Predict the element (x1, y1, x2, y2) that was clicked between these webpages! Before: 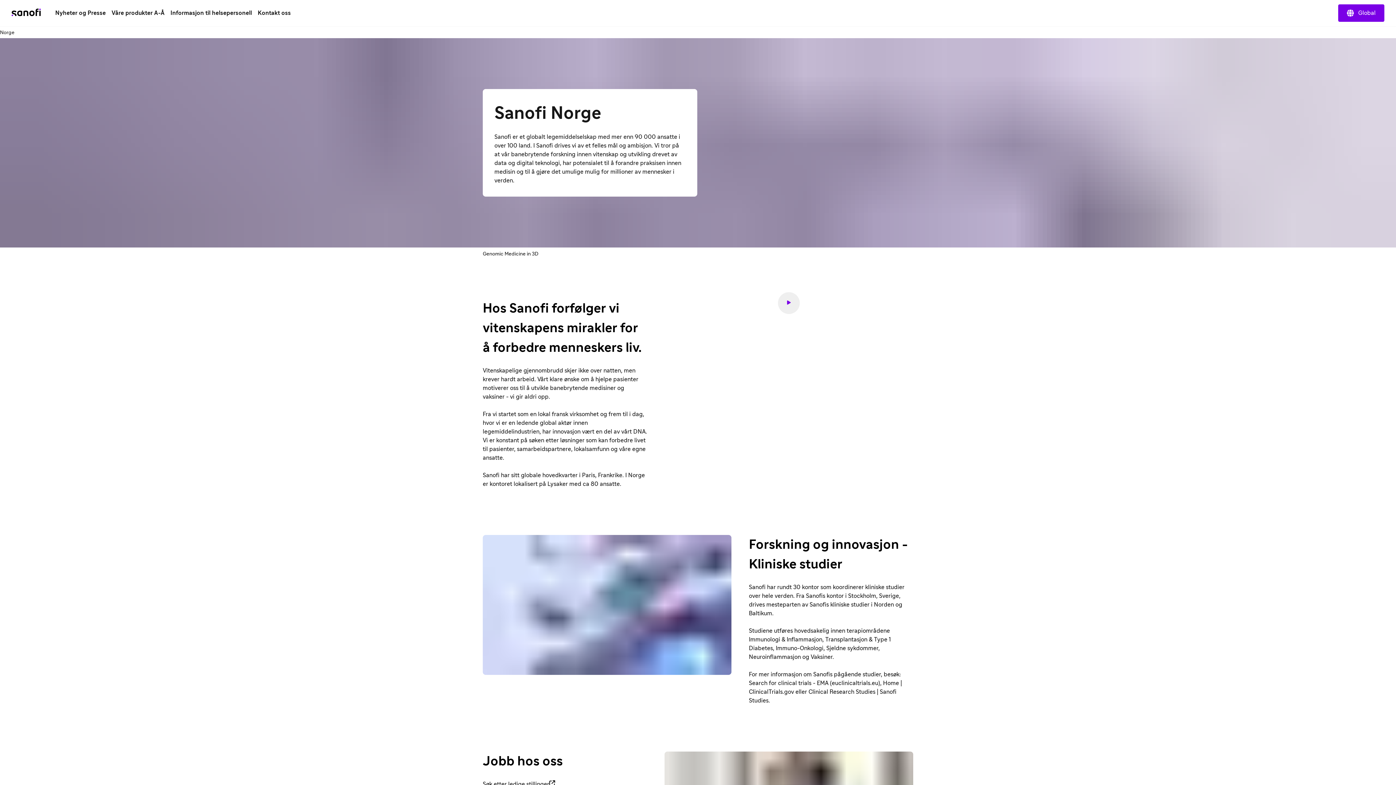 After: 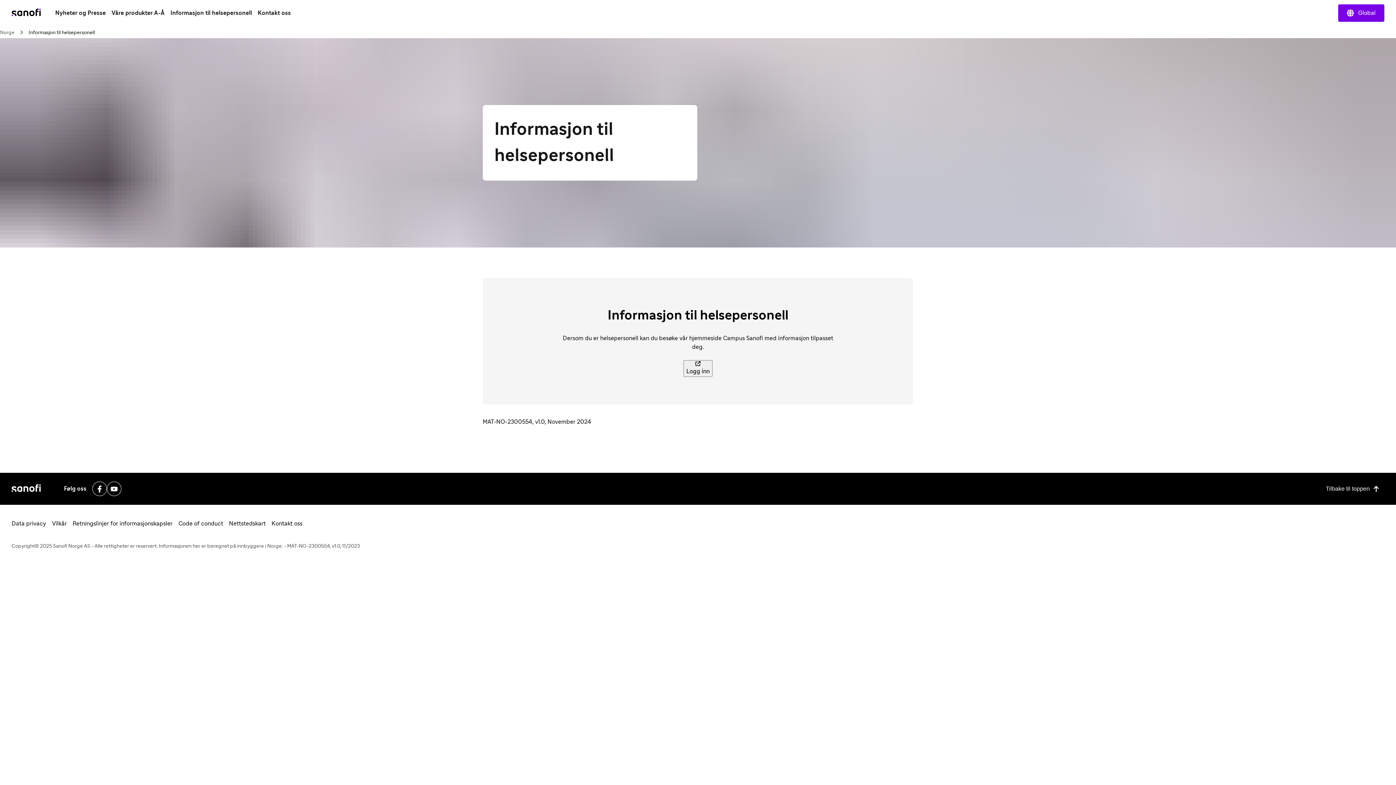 Action: label: Informasjon til helsepersonell bbox: (167, 6, 254, 19)